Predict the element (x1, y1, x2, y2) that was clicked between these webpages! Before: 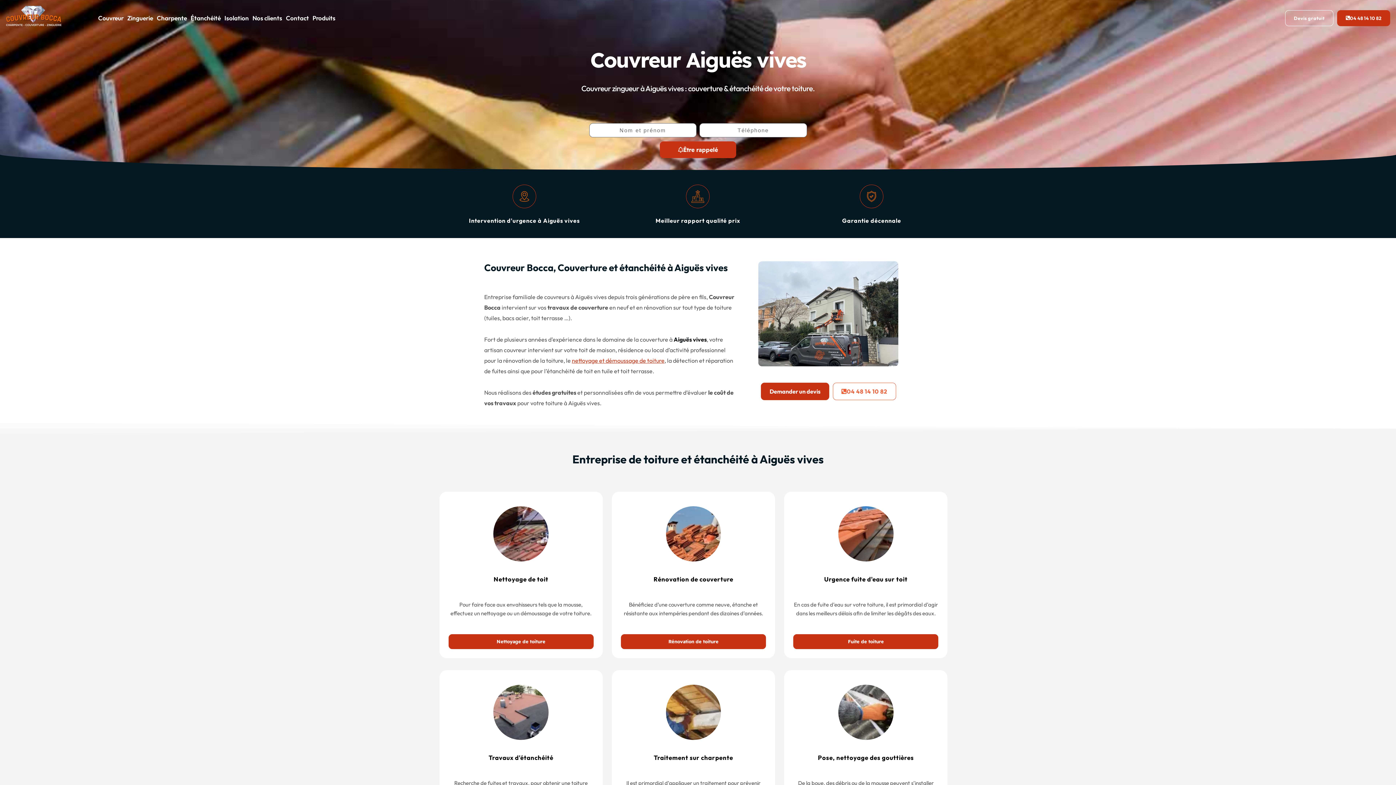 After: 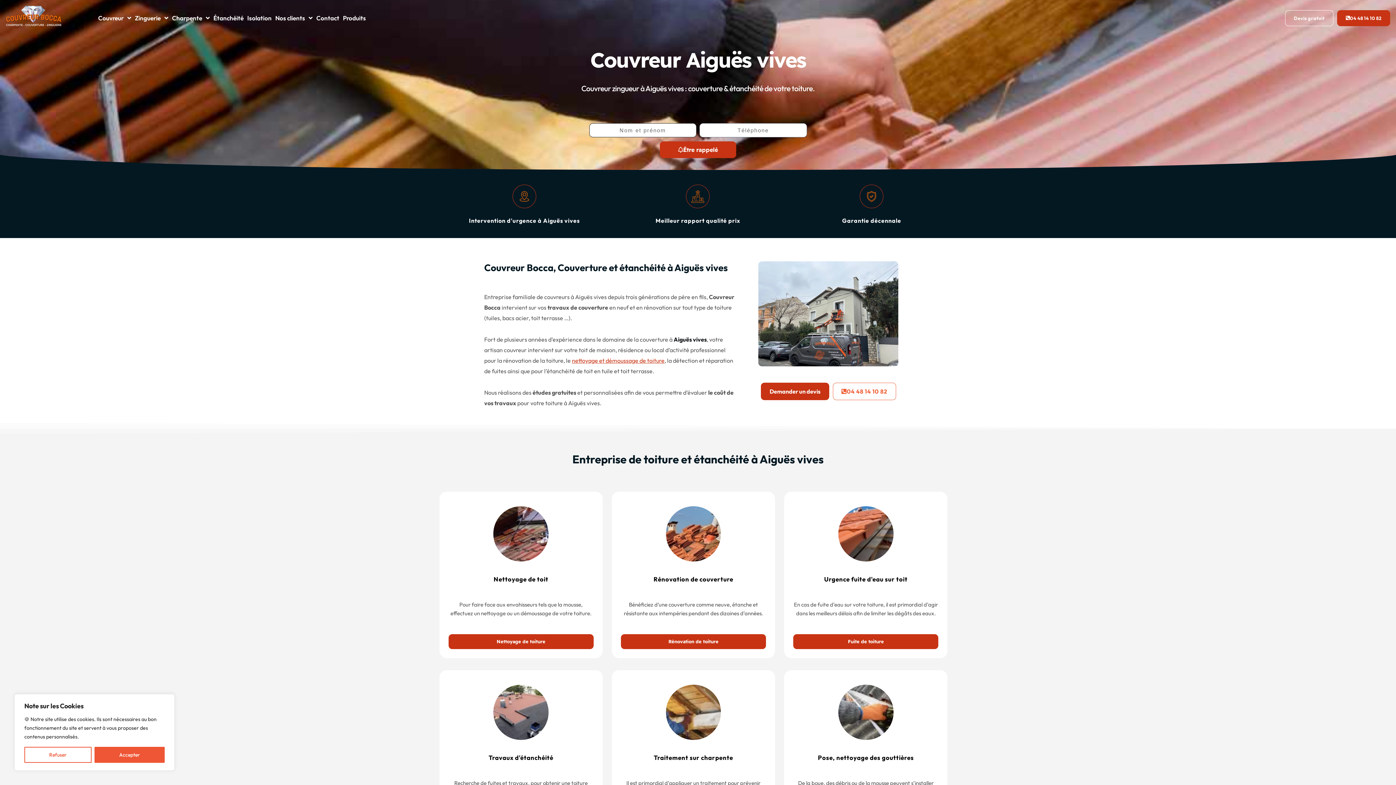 Action: label: Être rappelé bbox: (660, 141, 736, 158)